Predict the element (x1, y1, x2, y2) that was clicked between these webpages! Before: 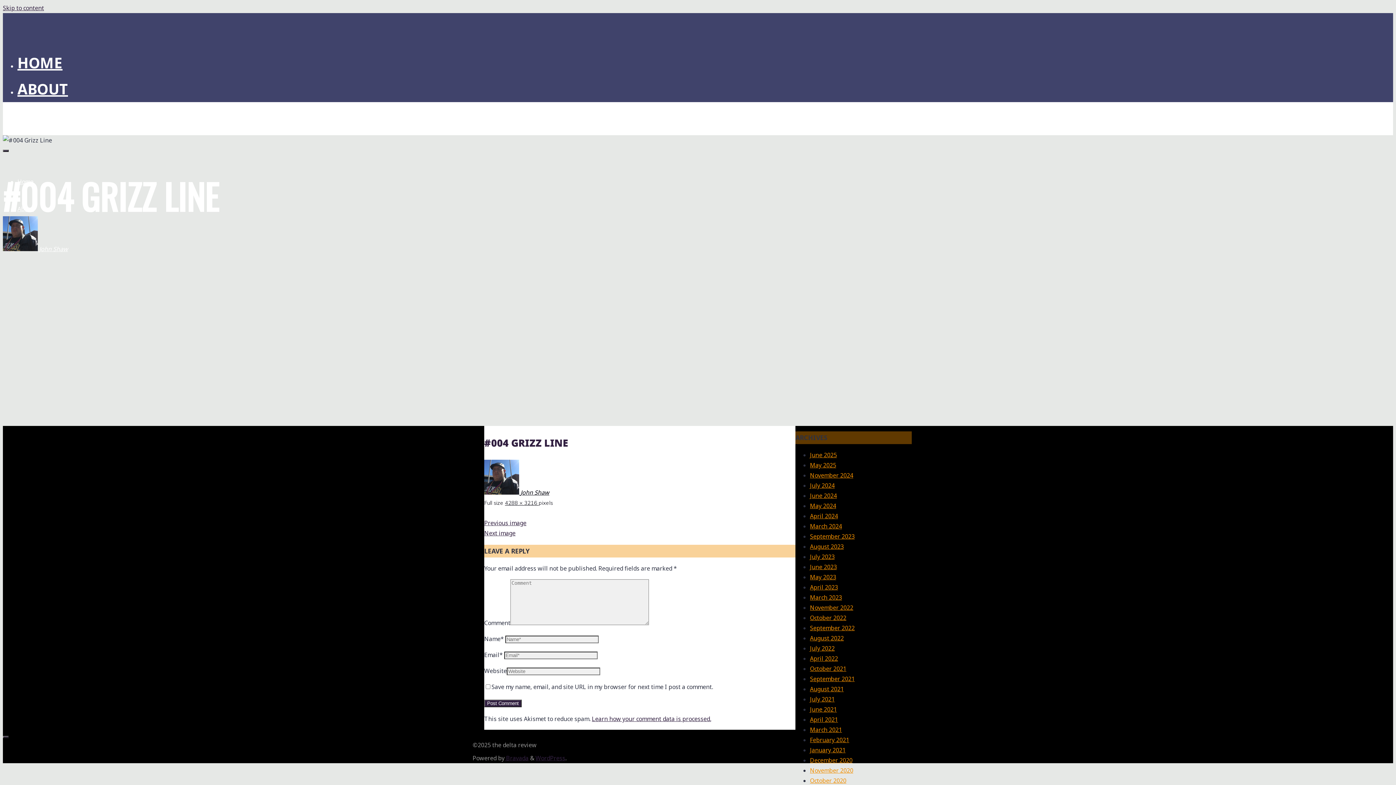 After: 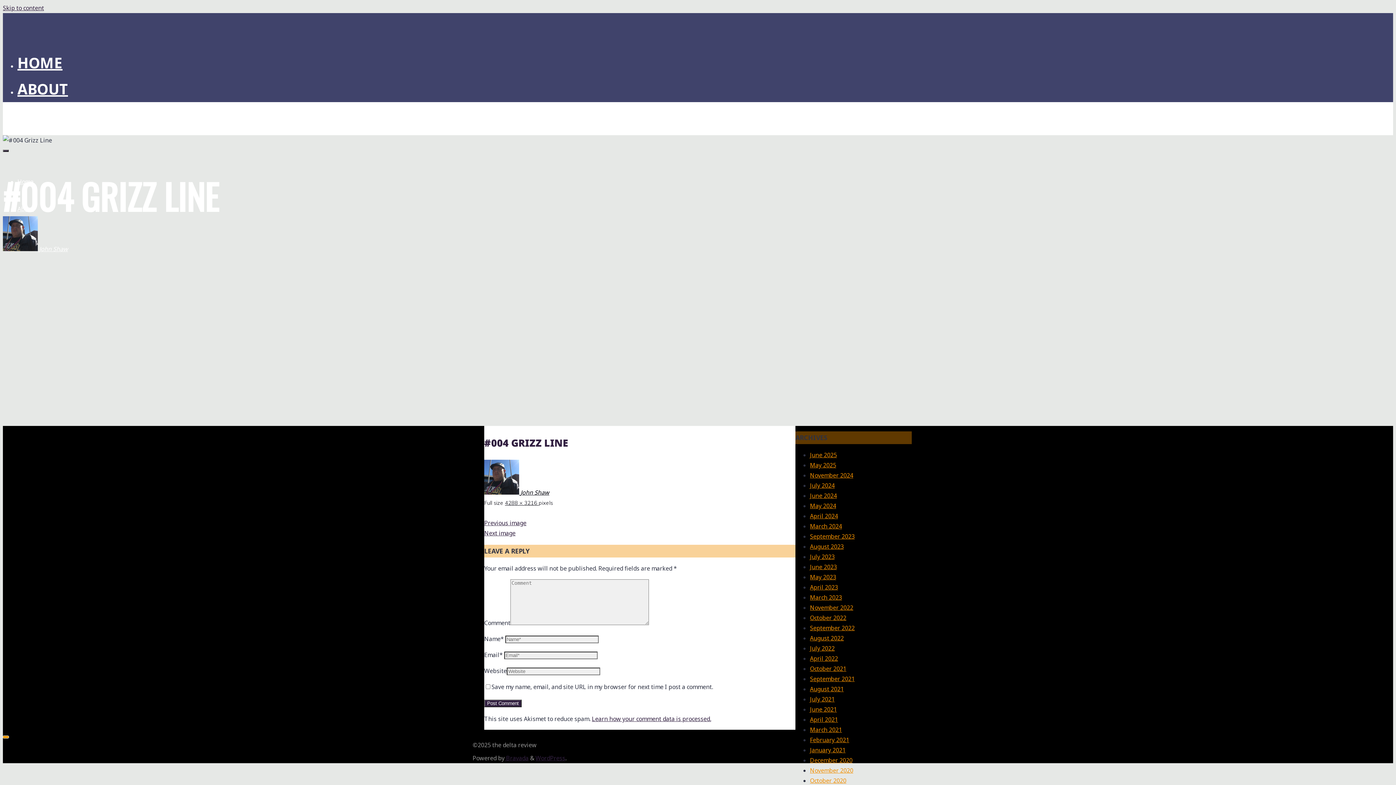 Action: label: Back to Top bbox: (2, 736, 8, 738)